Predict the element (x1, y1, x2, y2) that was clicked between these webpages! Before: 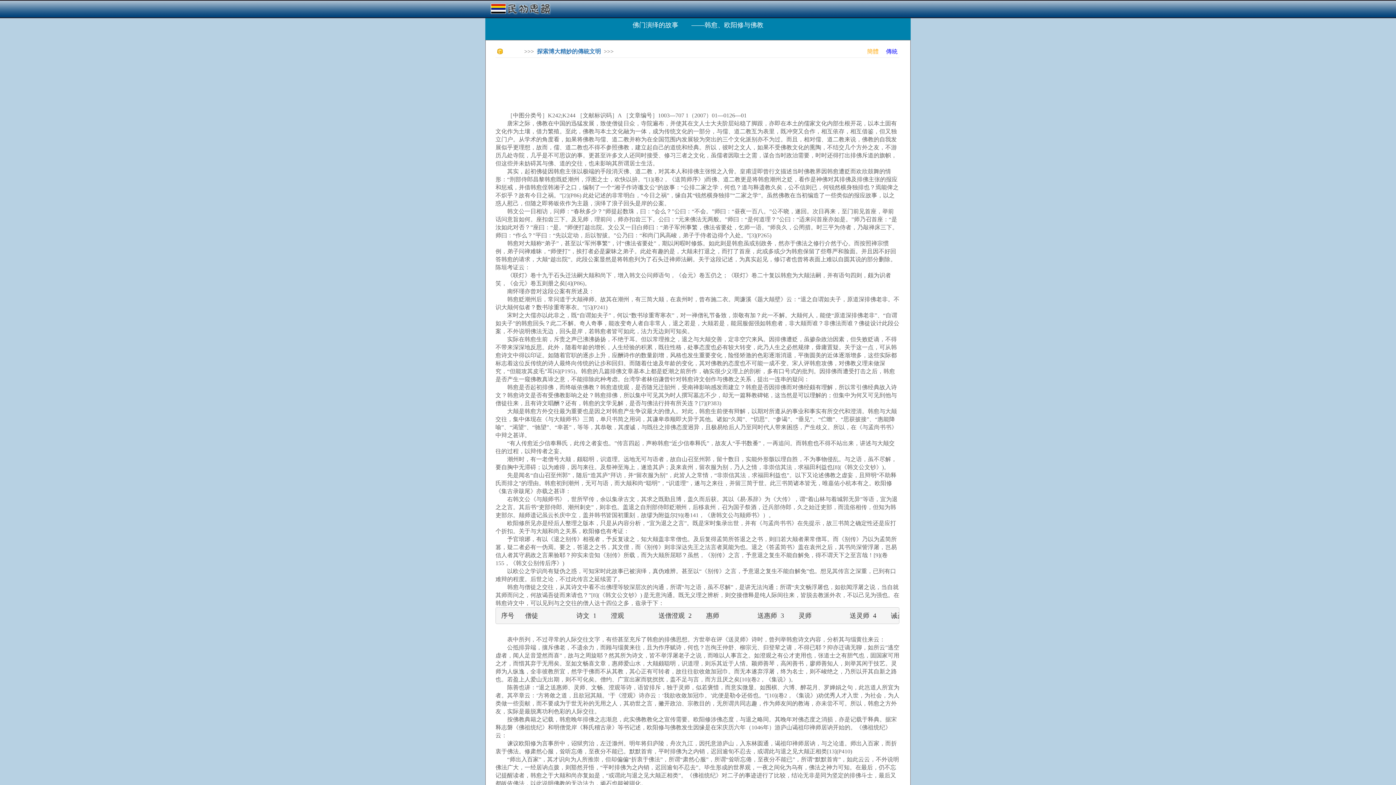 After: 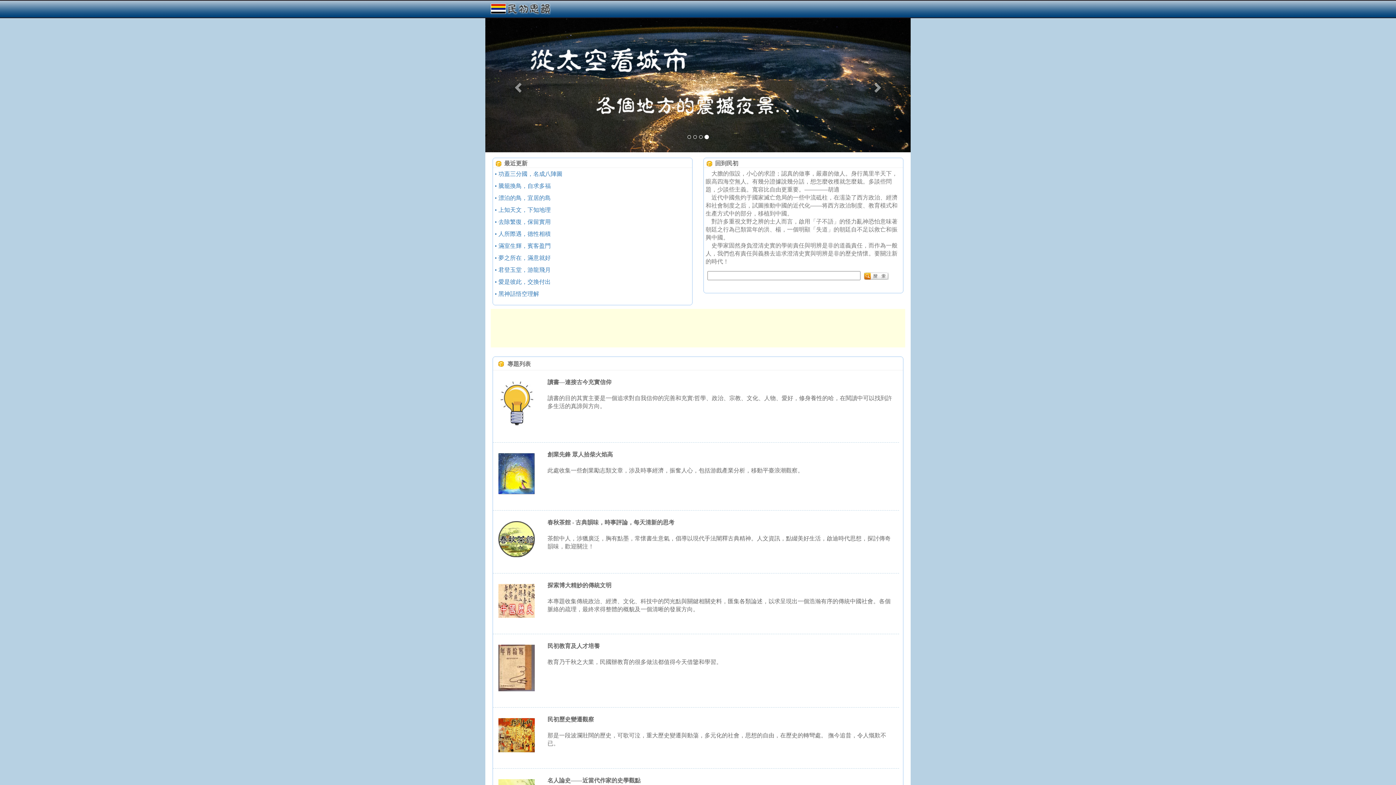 Action: bbox: (485, -3, 556, 14)